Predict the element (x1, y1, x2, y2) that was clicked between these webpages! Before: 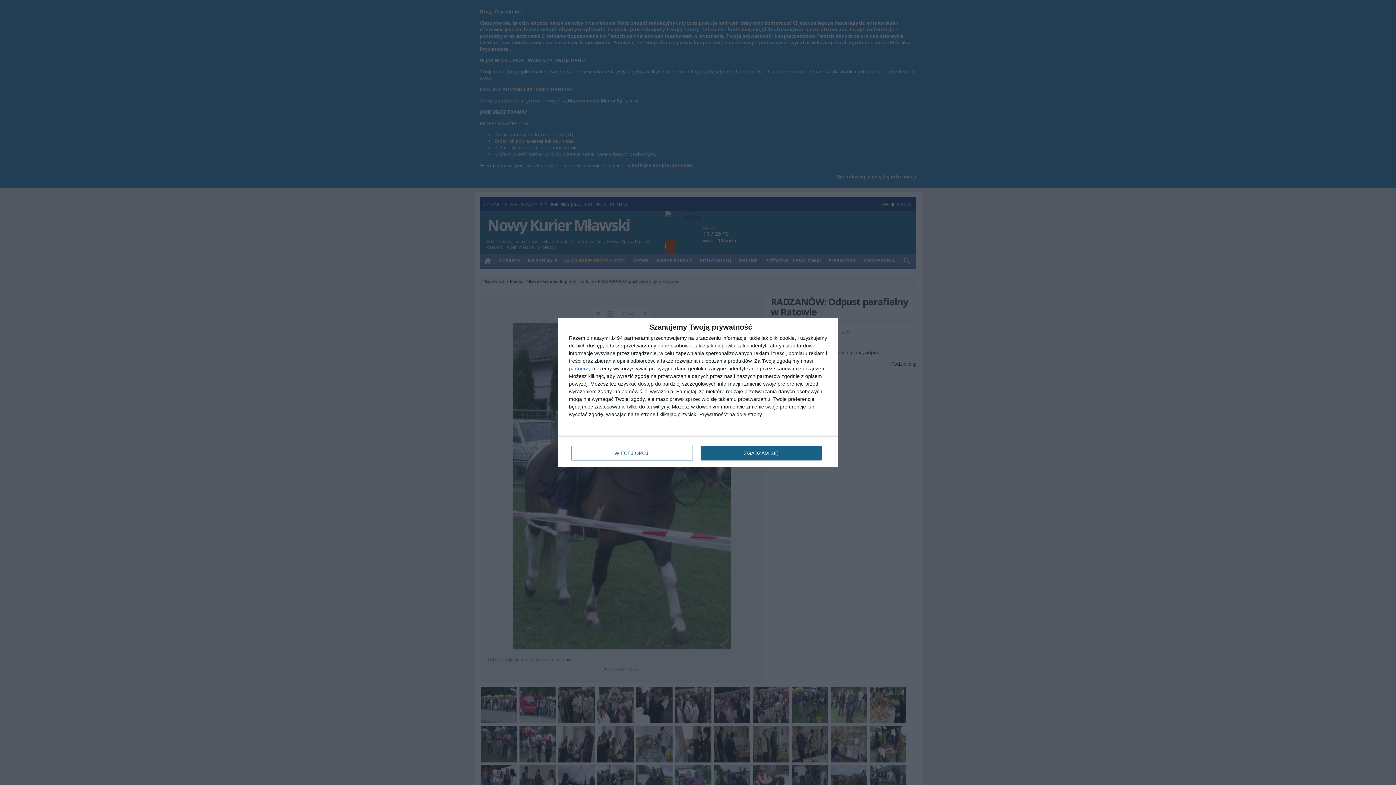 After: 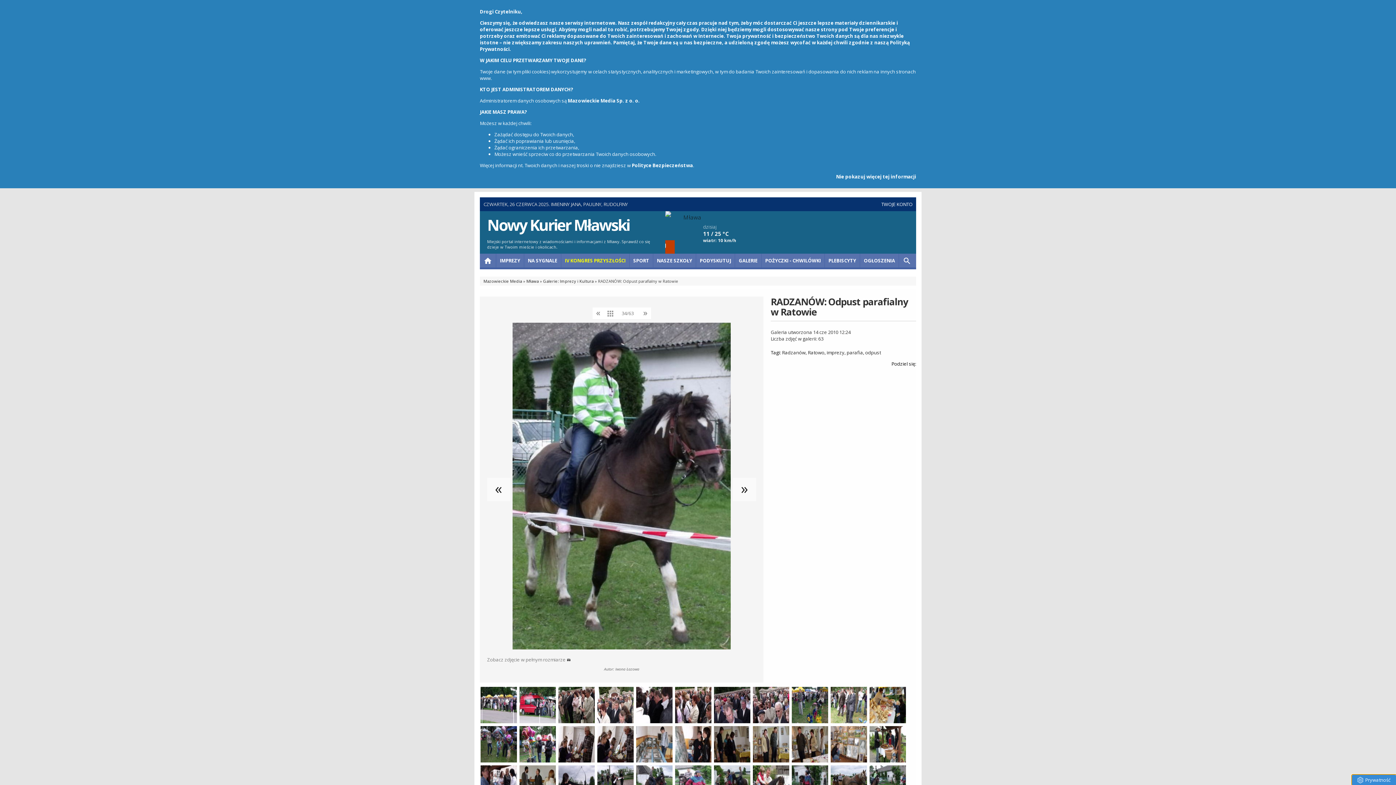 Action: label: ZGADZAM SIĘ bbox: (700, 446, 821, 460)